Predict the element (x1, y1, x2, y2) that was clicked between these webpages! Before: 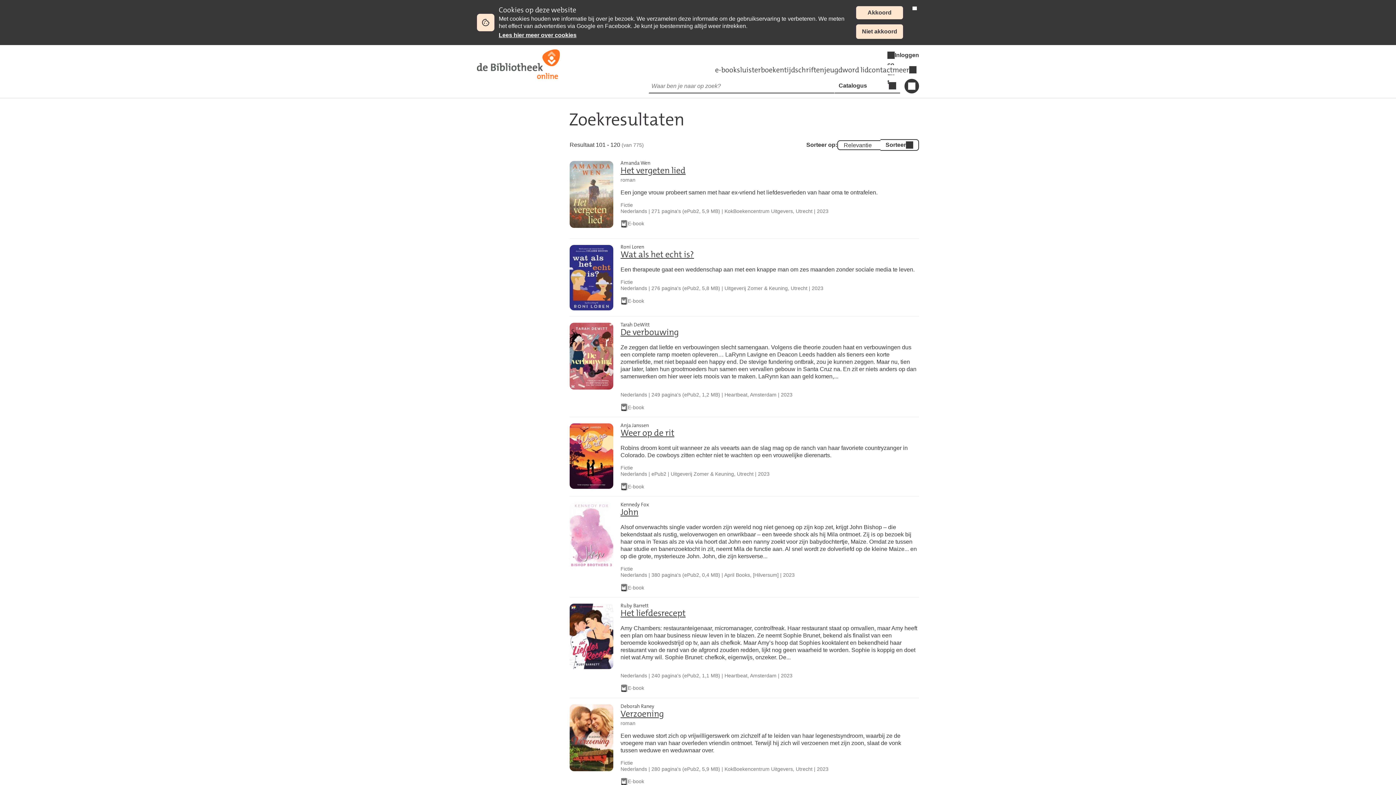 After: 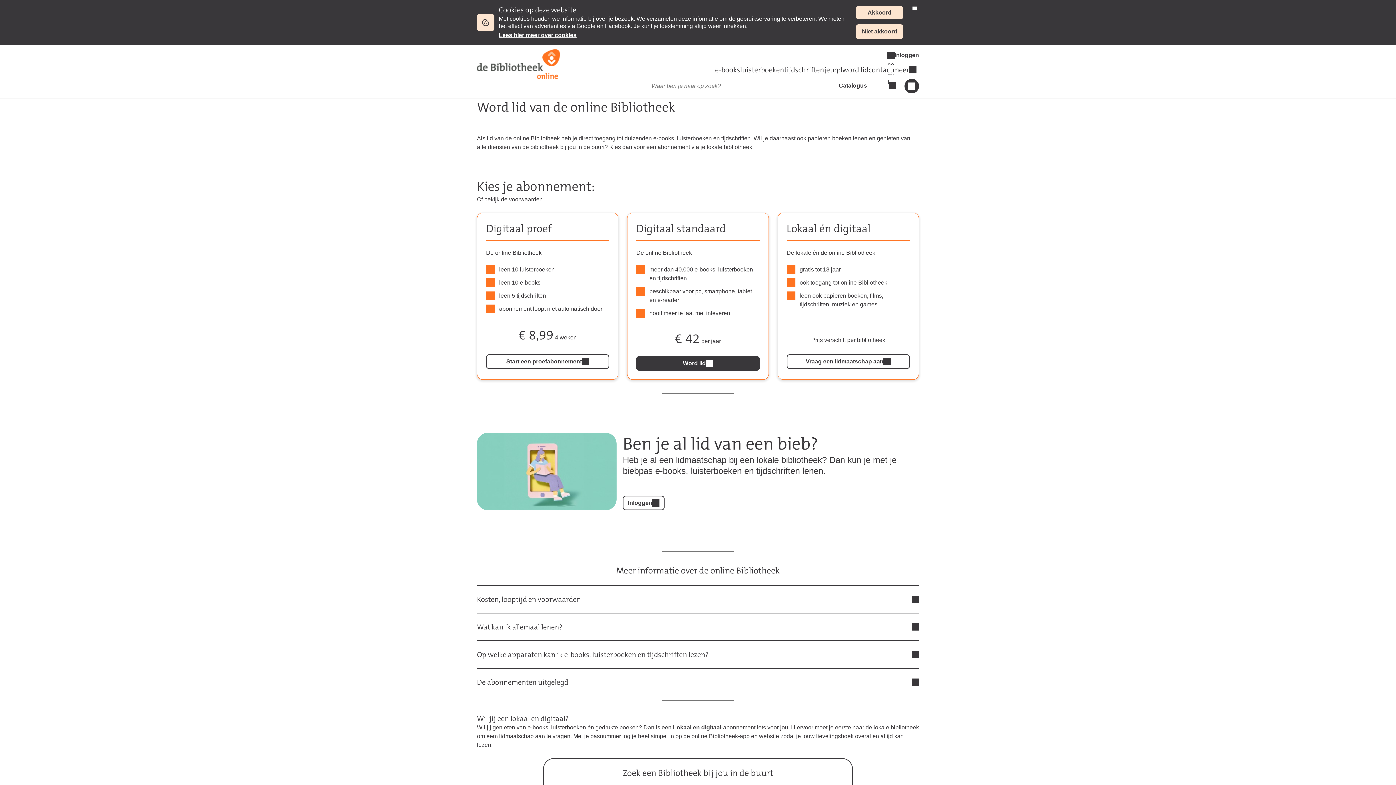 Action: label: word lid bbox: (842, 65, 868, 74)